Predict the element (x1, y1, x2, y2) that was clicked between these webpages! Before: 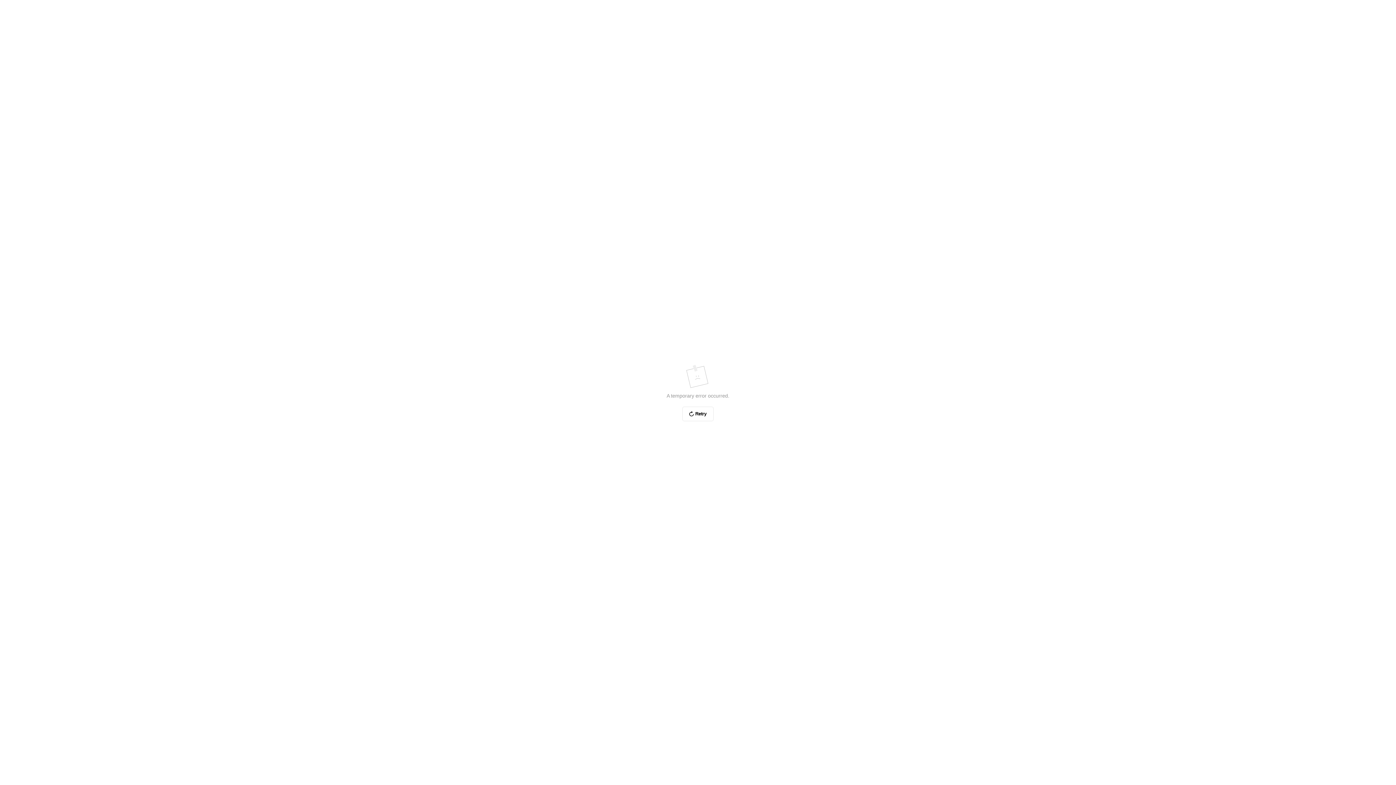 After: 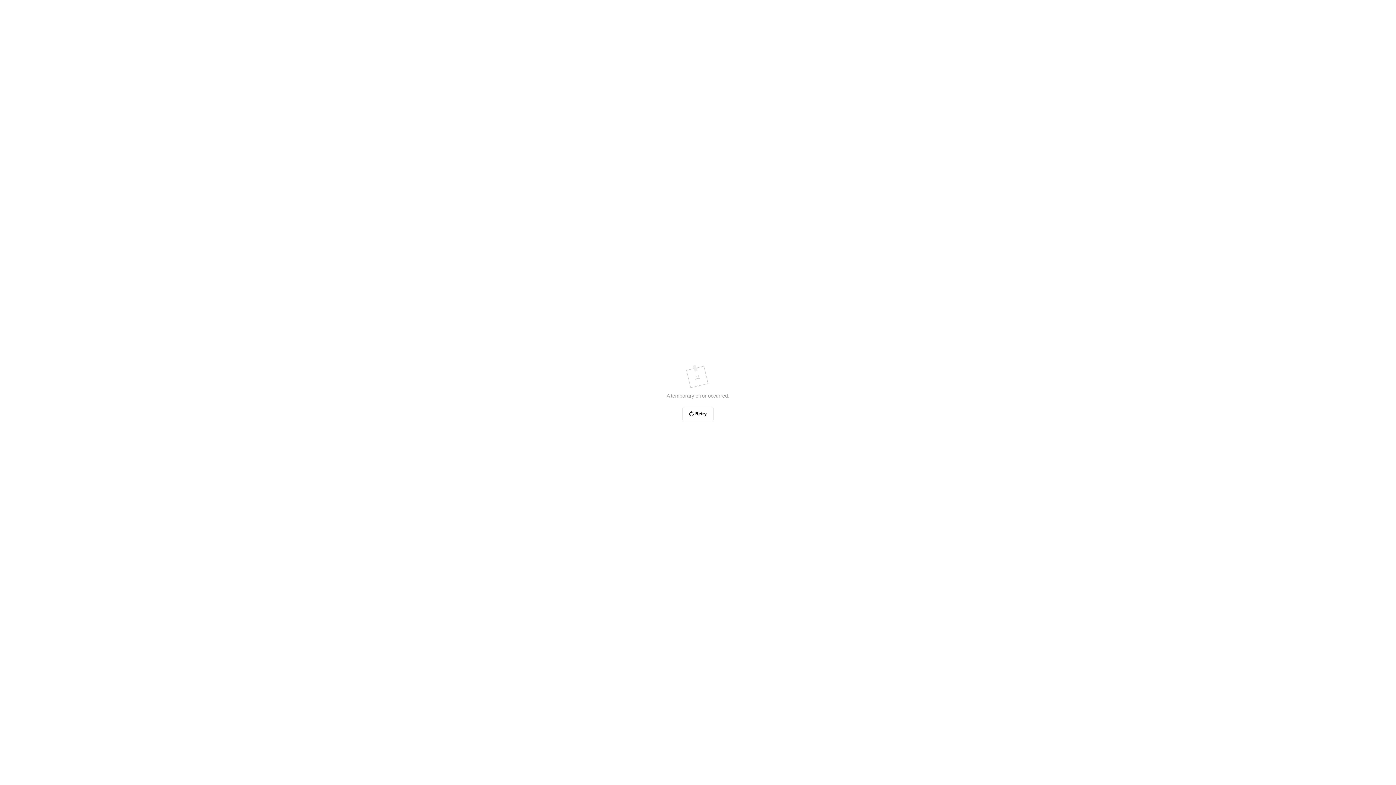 Action: bbox: (682, 406, 713, 421) label: Retry